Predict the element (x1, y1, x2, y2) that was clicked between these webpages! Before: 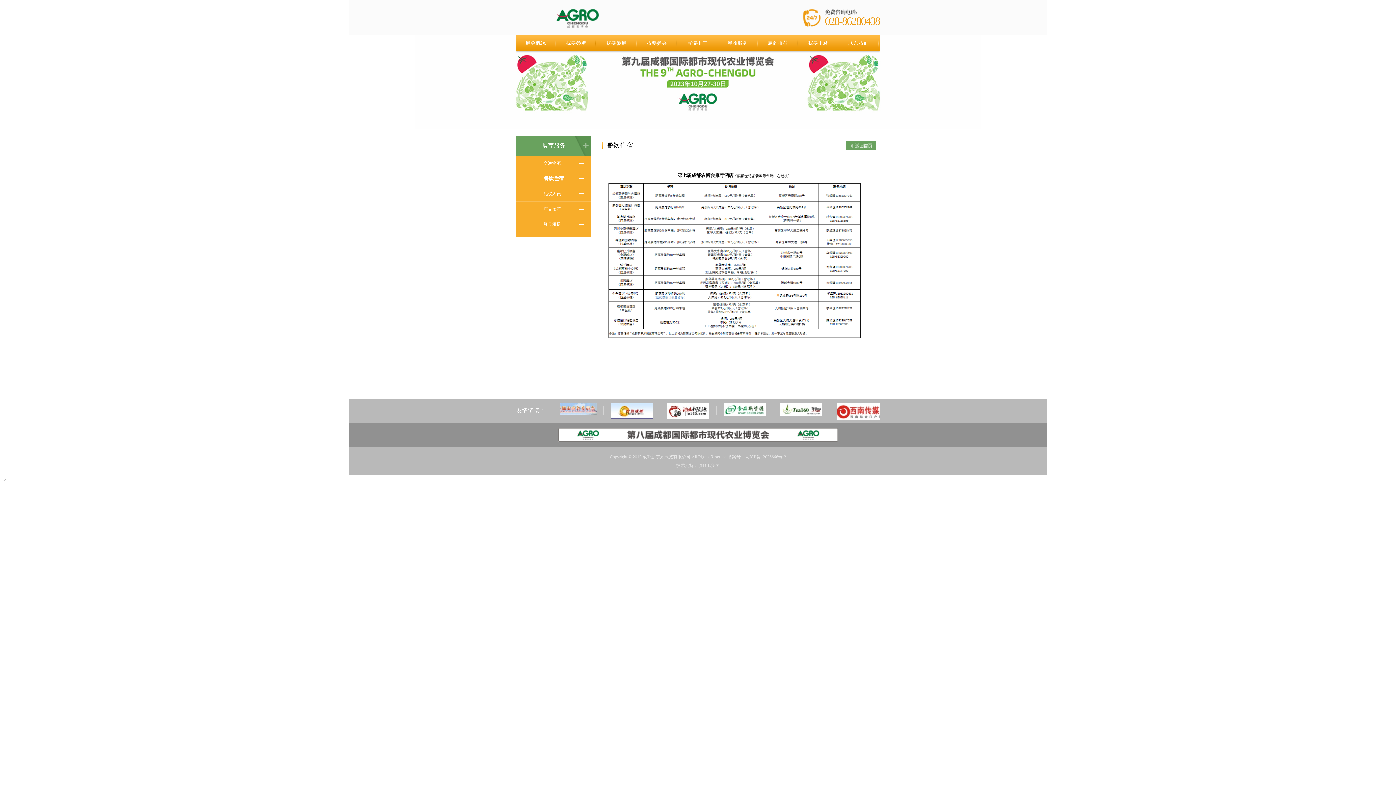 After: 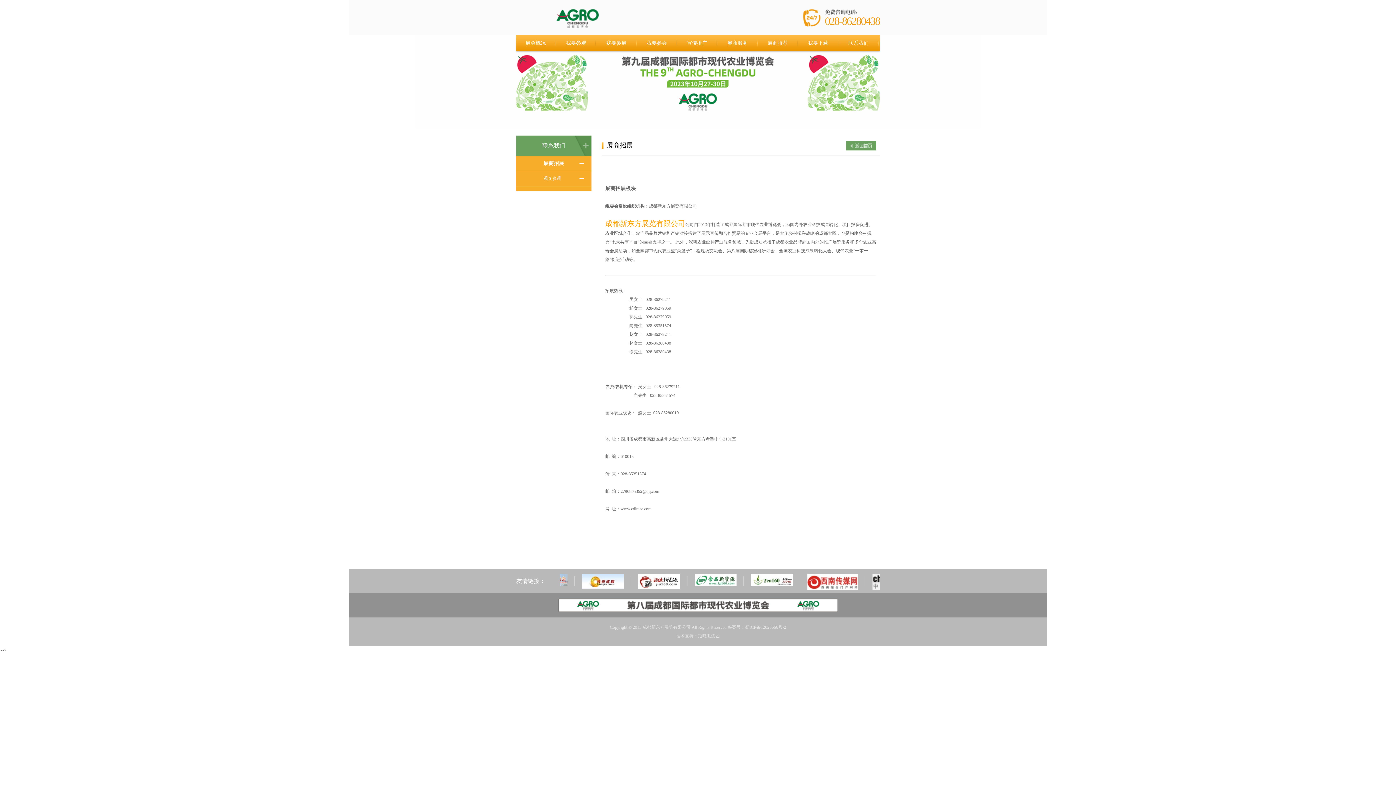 Action: label: 联系我们 bbox: (838, 34, 878, 51)